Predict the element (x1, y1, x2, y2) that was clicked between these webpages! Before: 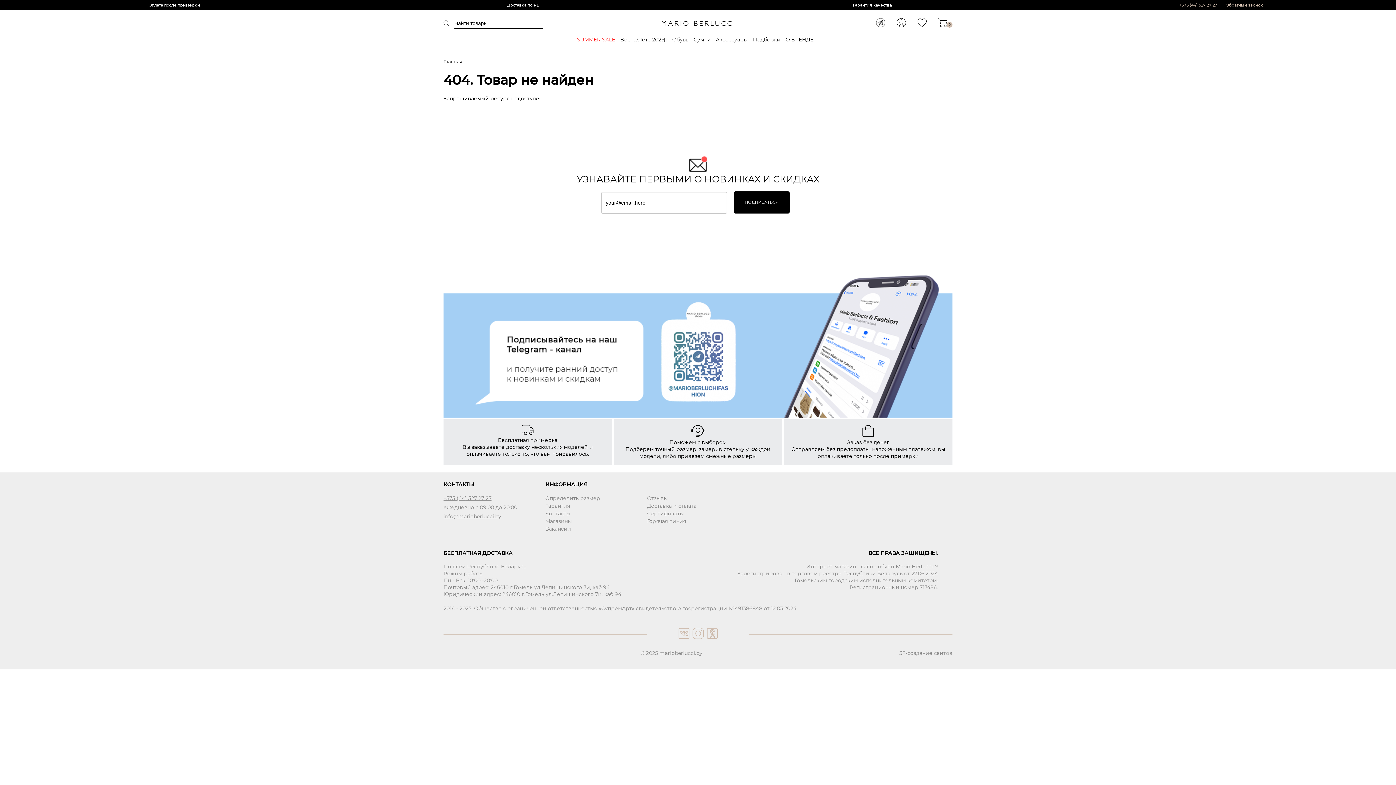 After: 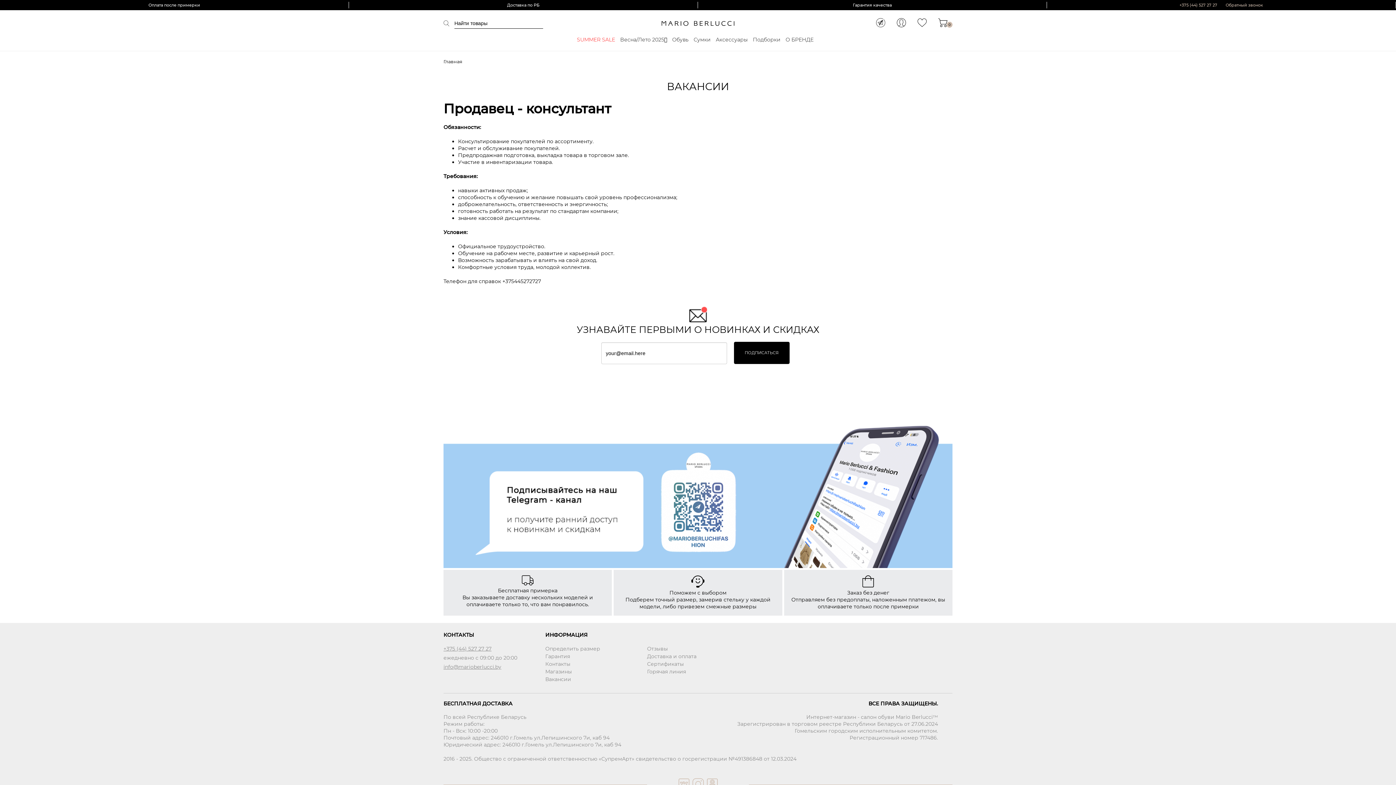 Action: label: Вакансии bbox: (545, 525, 632, 533)